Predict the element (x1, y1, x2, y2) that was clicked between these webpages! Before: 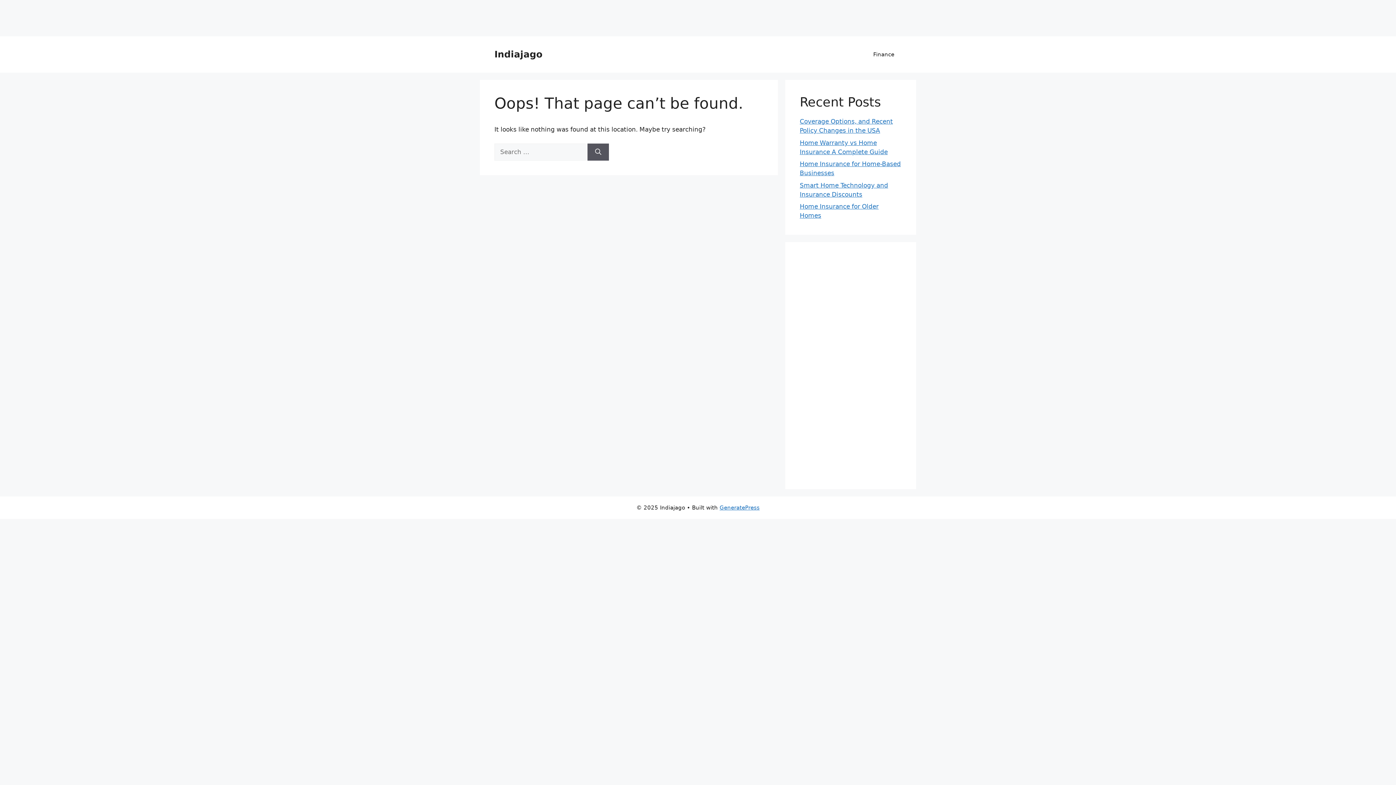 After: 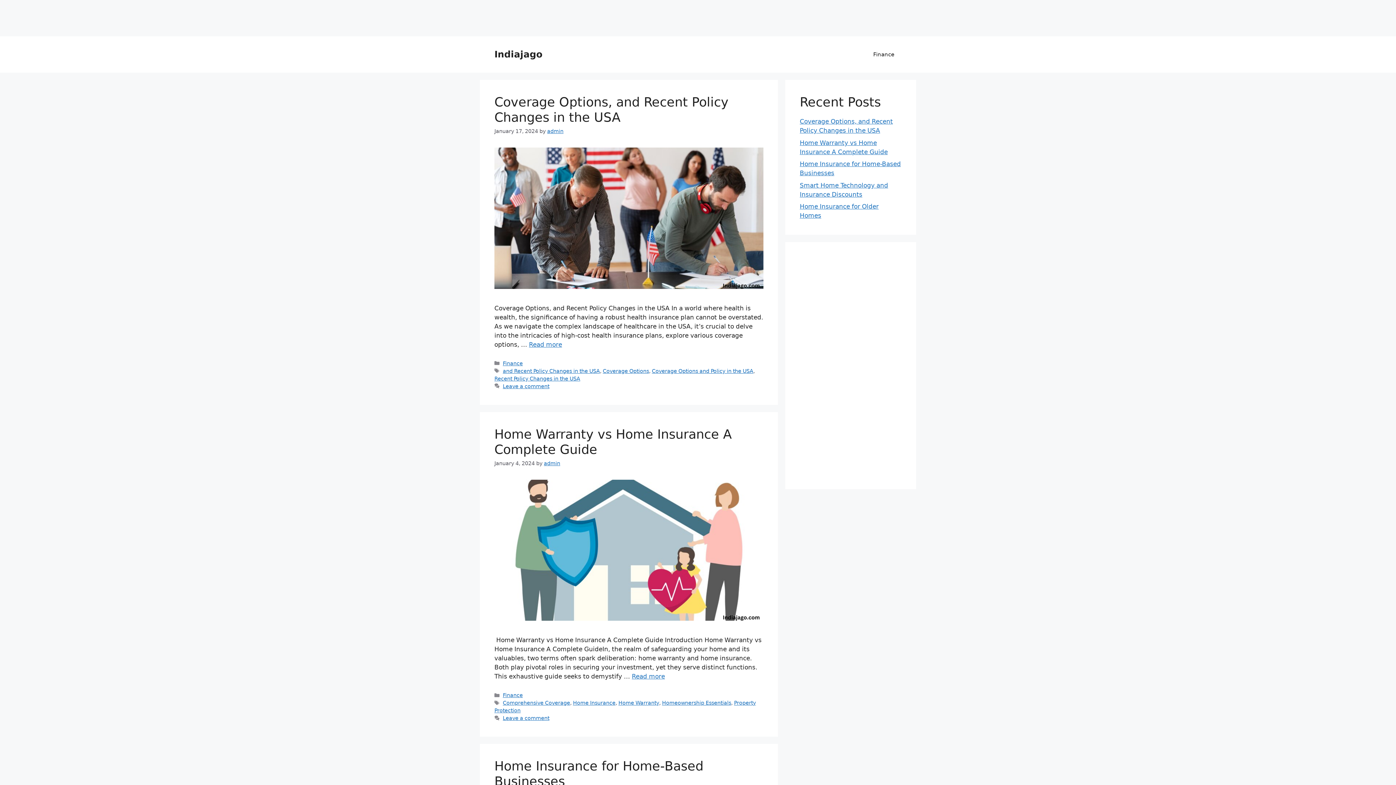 Action: bbox: (494, 49, 542, 59) label: Indiajago